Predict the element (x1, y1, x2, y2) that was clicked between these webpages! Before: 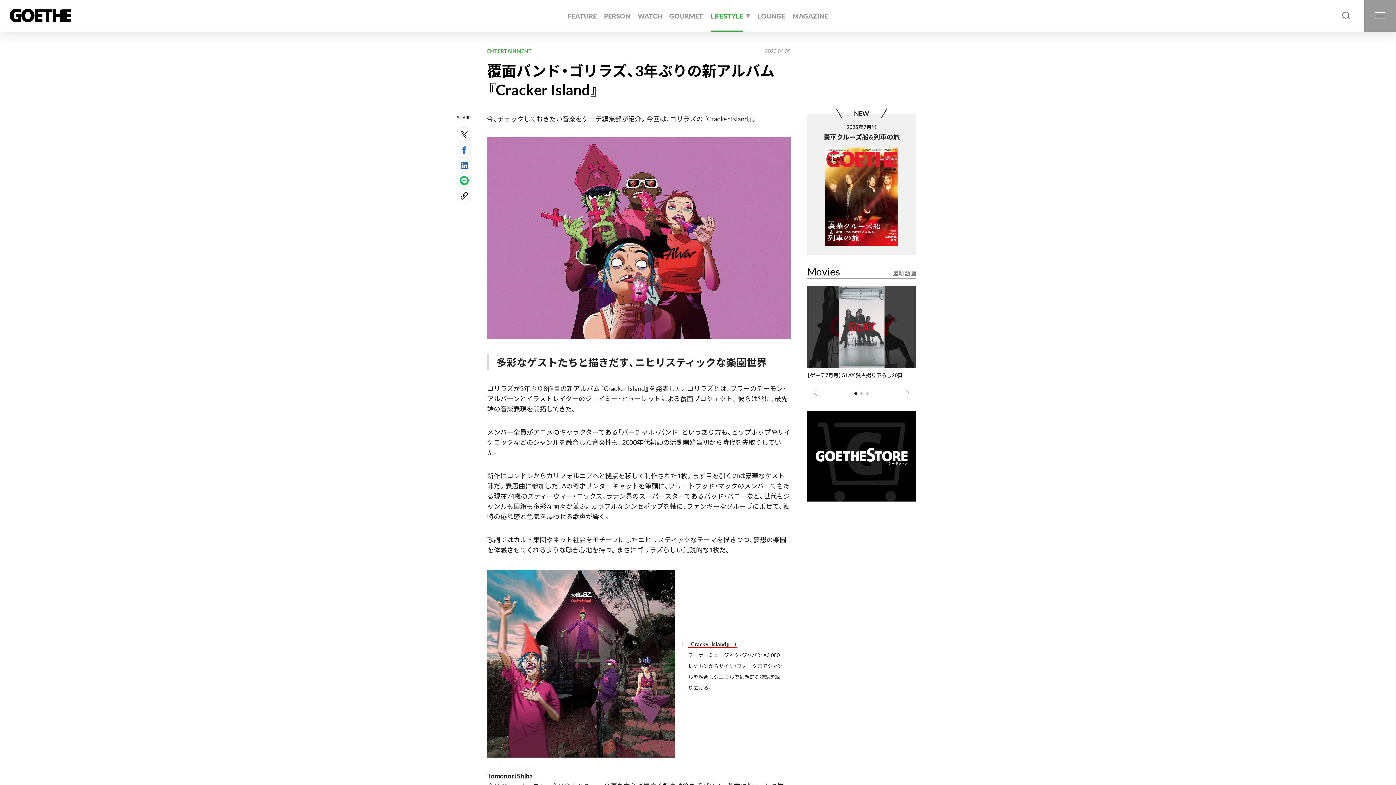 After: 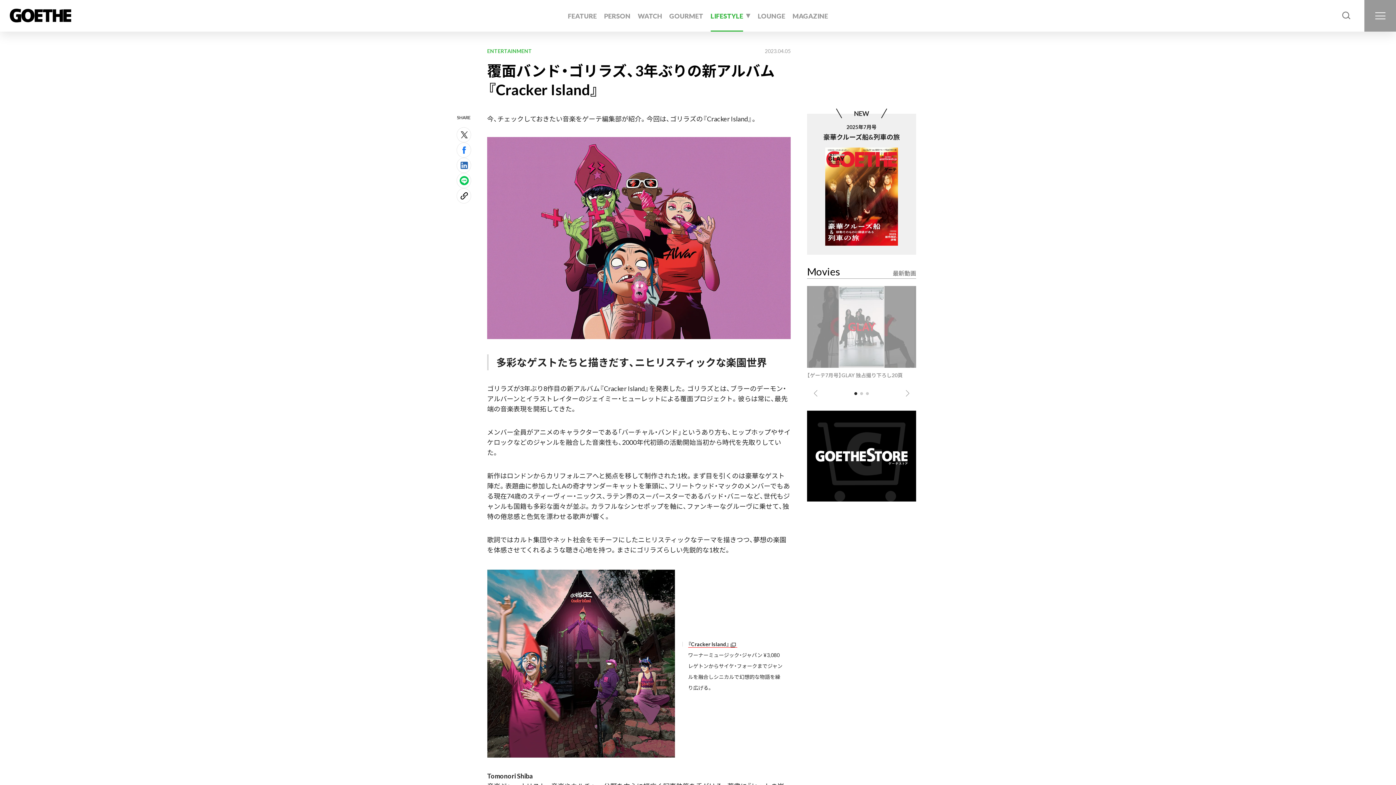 Action: bbox: (807, 286, 916, 379) label: 【ゲーテ7月号】GLAY 独占撮り下ろし20頁